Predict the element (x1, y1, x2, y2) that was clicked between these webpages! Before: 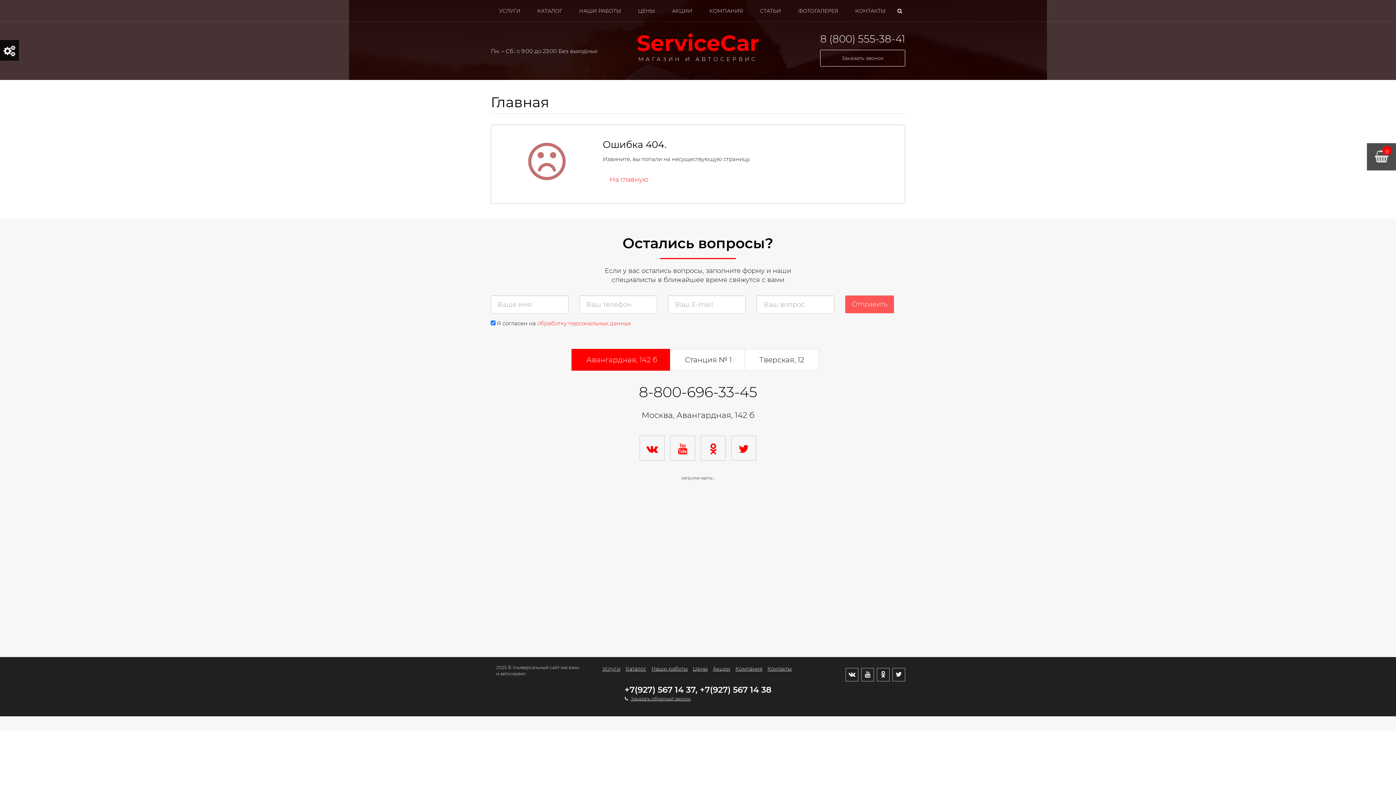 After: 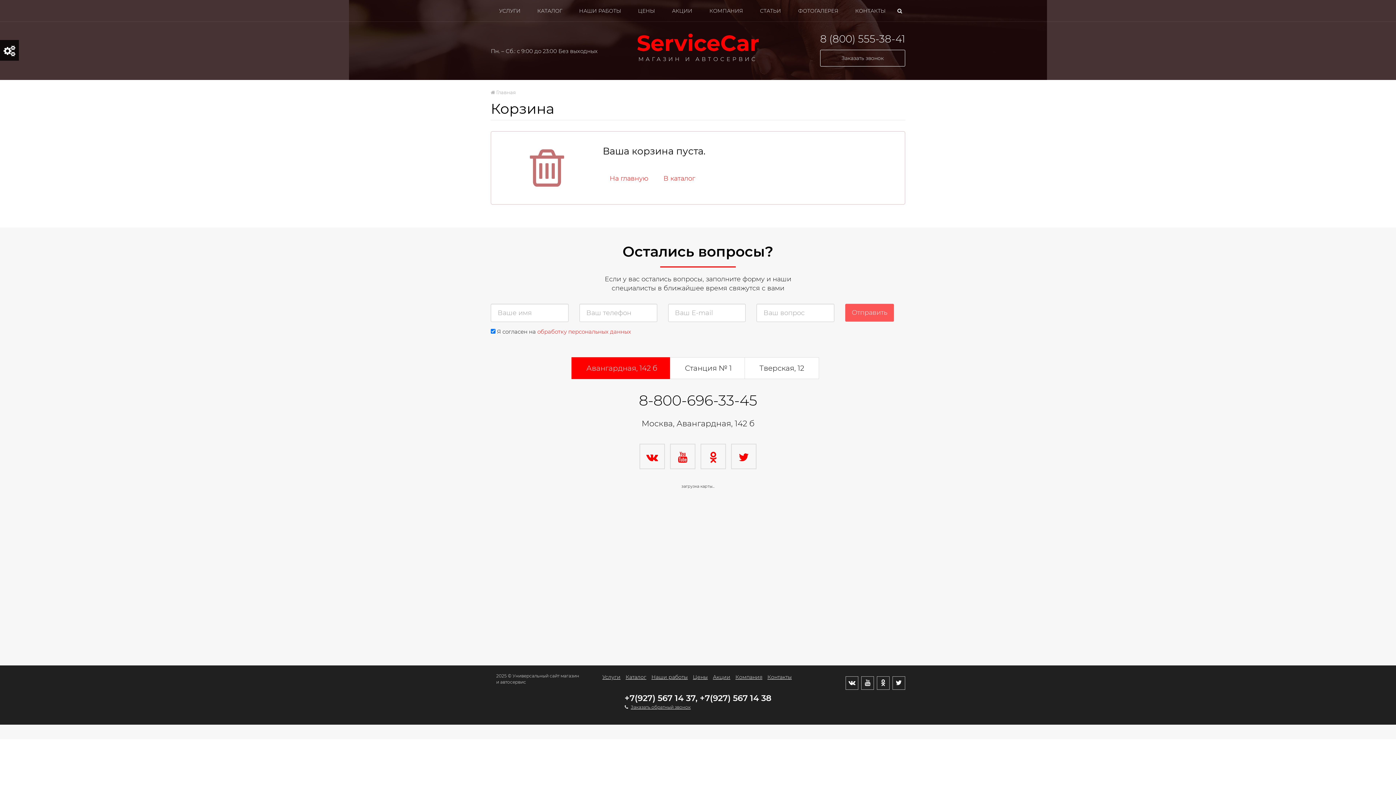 Action: bbox: (1370, 150, 1392, 165) label: 0